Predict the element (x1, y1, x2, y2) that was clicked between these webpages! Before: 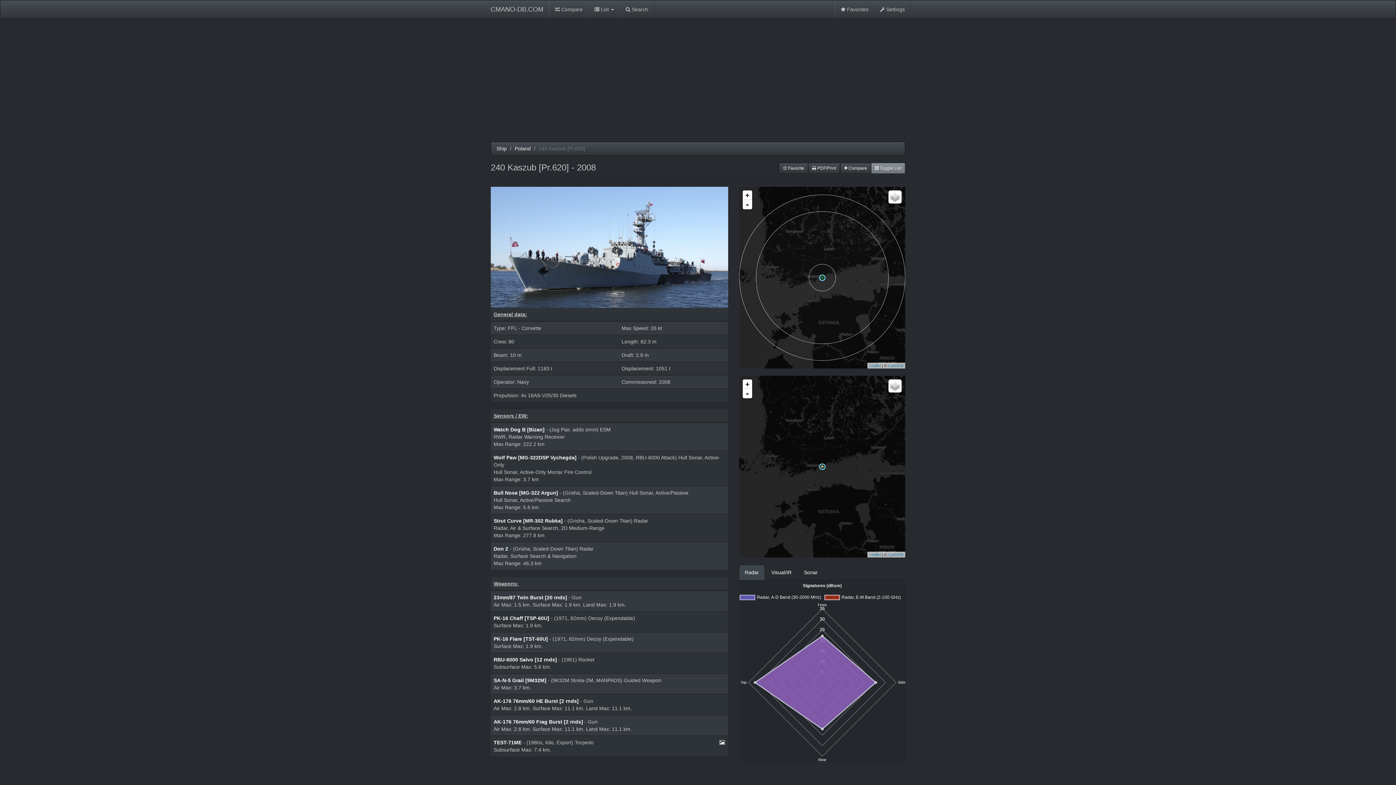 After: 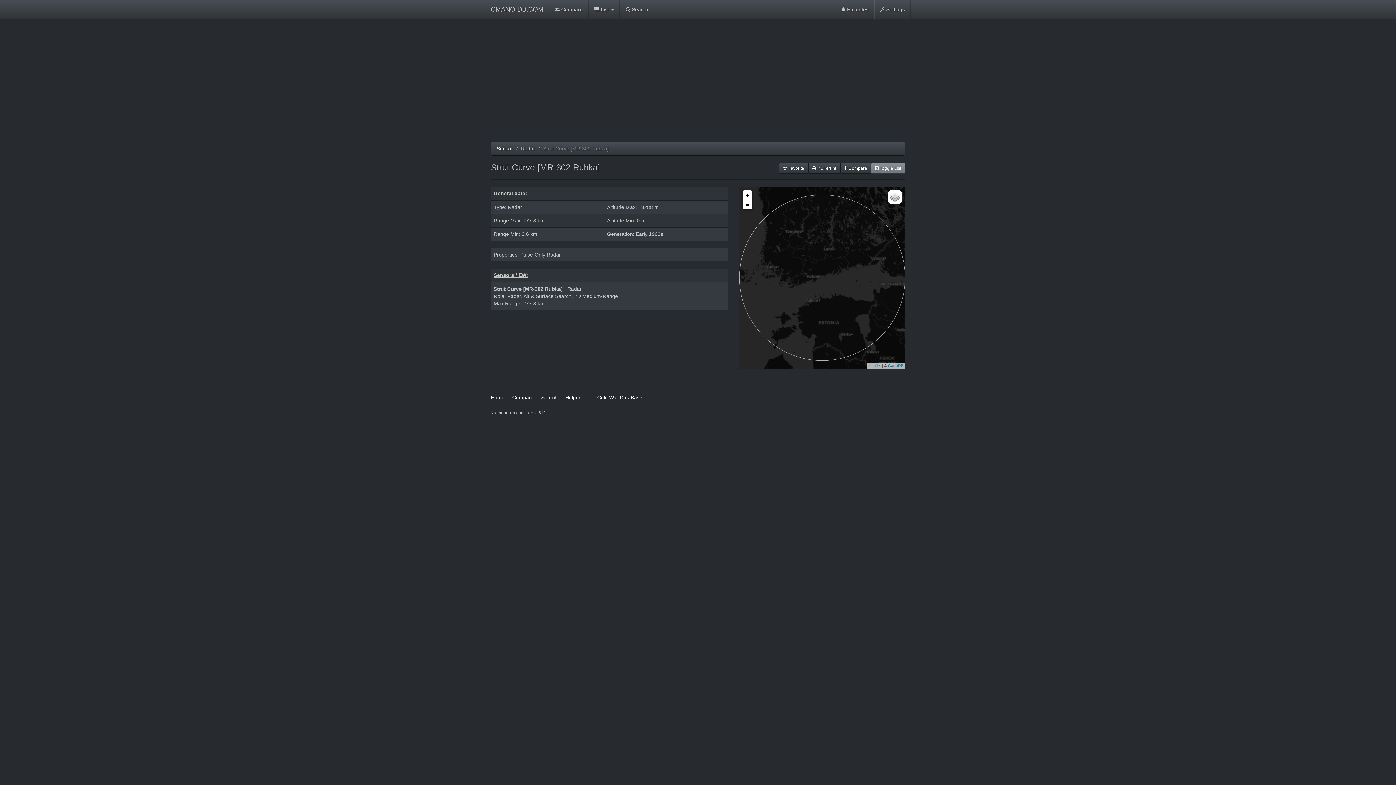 Action: bbox: (493, 518, 562, 524) label: Strut Curve [MR-302 Rubka]